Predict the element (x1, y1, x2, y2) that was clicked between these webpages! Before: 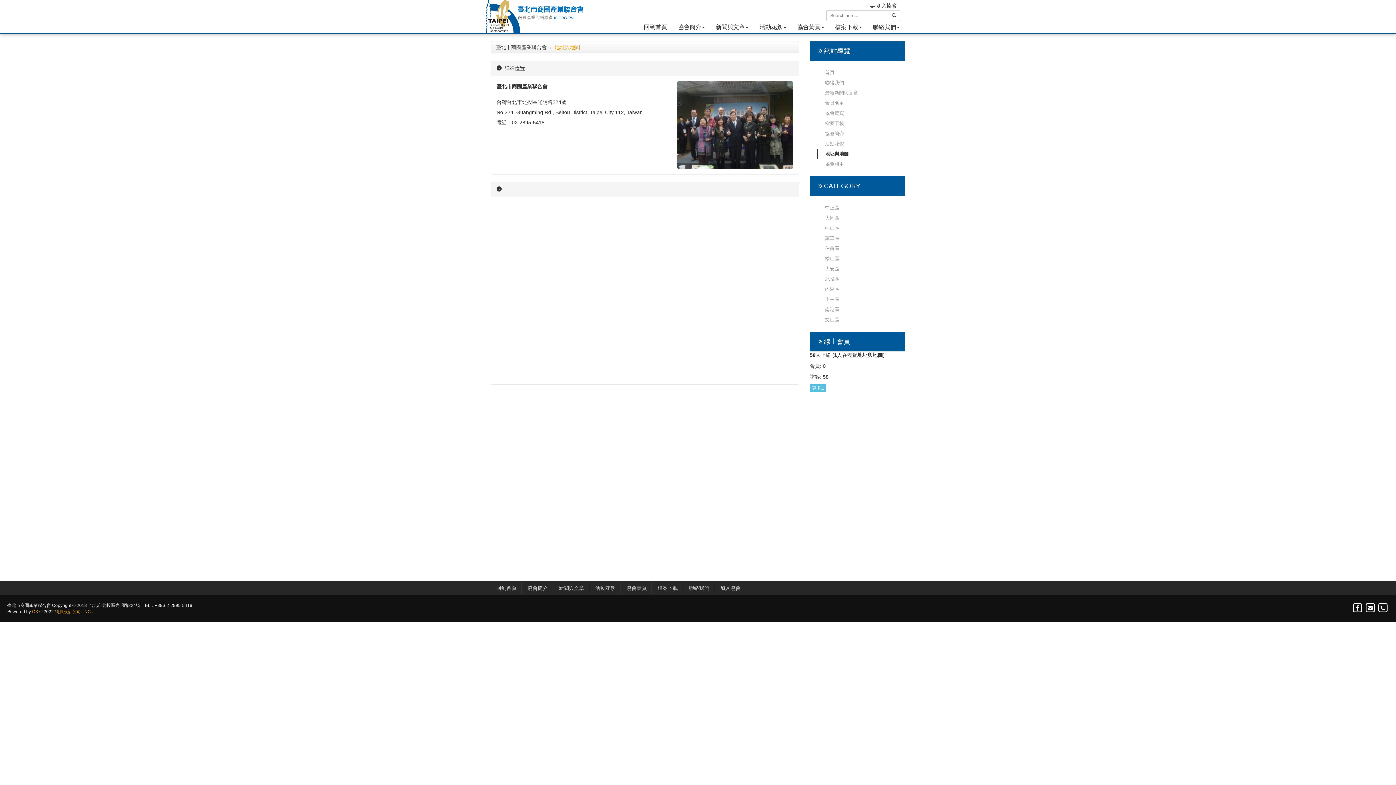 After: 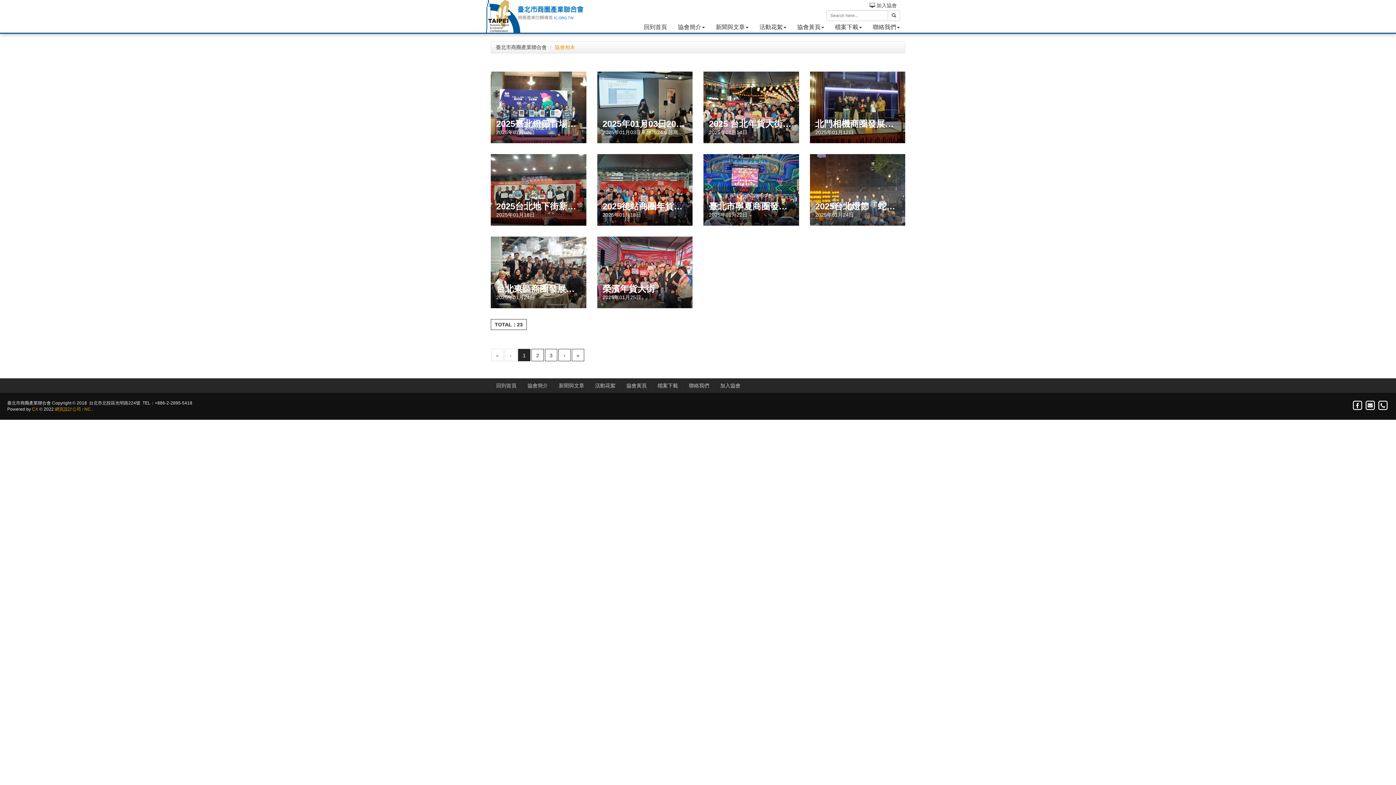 Action: bbox: (817, 159, 905, 169) label: 協會相本